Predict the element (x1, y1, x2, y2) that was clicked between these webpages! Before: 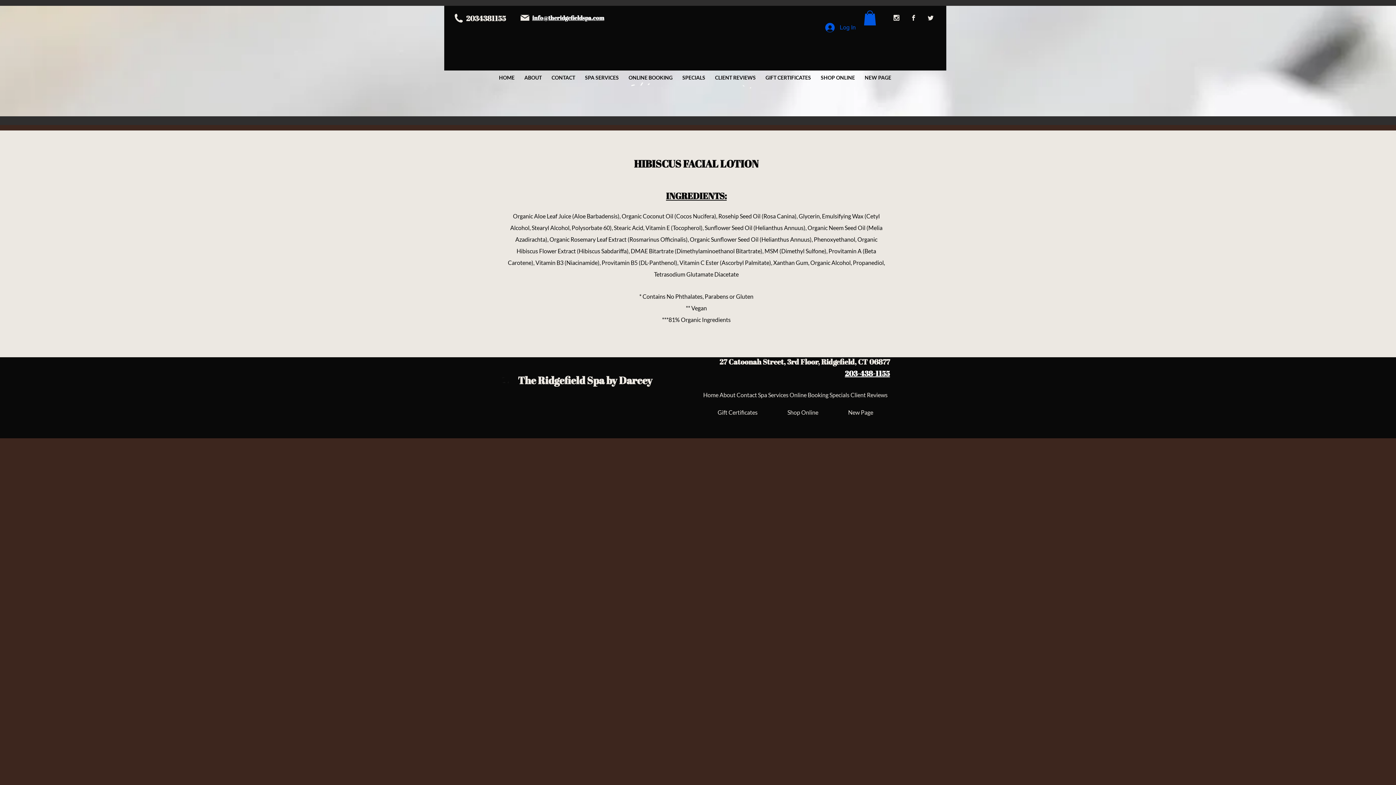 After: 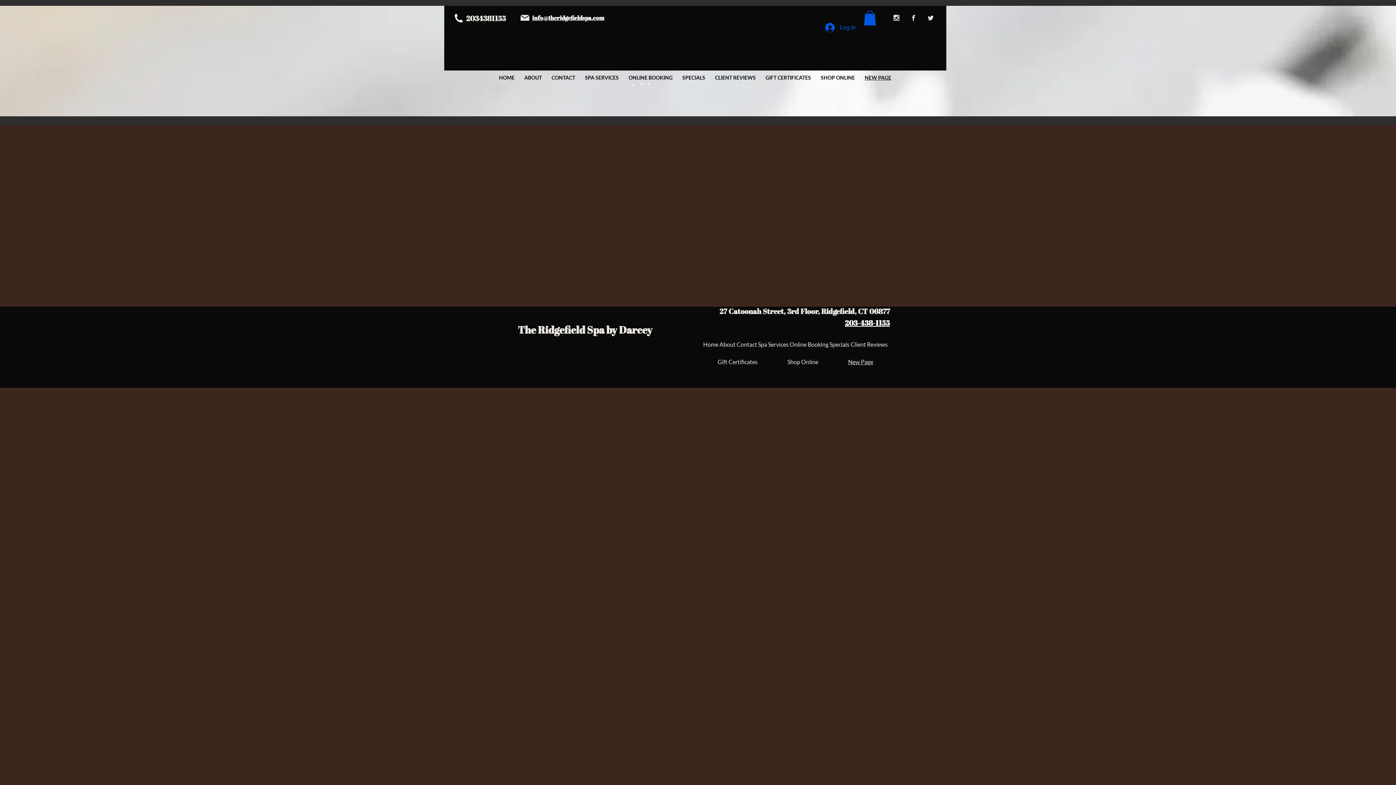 Action: bbox: (860, 71, 896, 83) label: NEW PAGE